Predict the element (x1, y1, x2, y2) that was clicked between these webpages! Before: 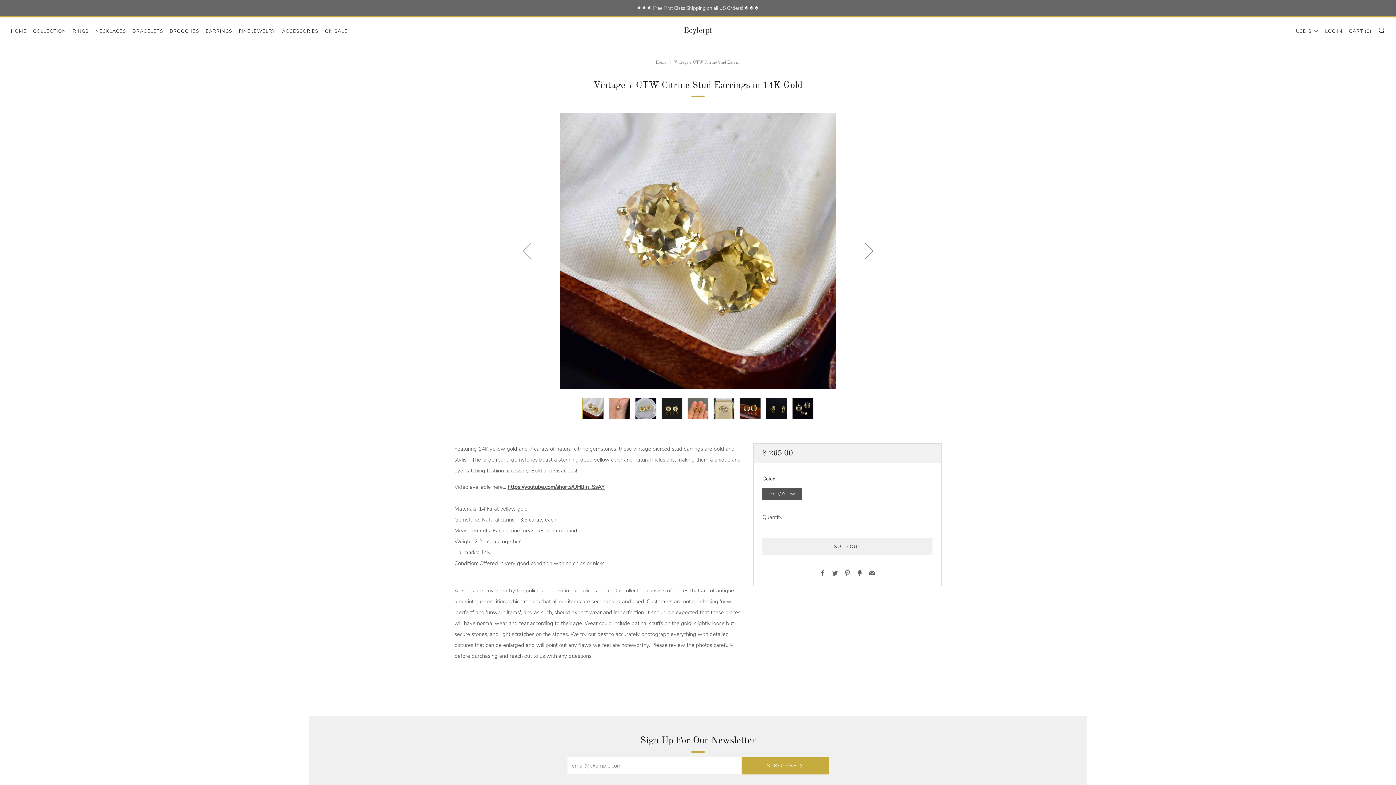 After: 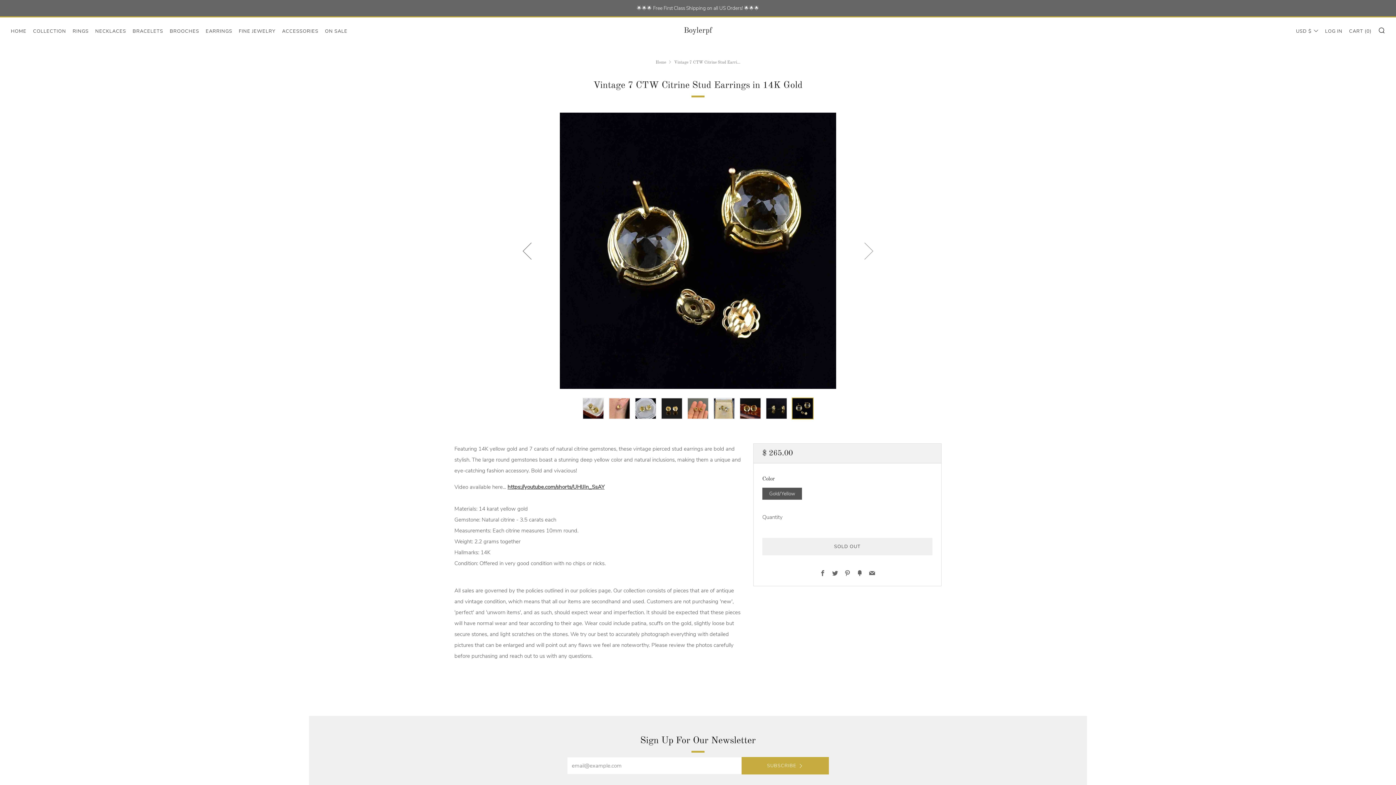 Action: label: 9 of 9 bbox: (792, 397, 813, 419)